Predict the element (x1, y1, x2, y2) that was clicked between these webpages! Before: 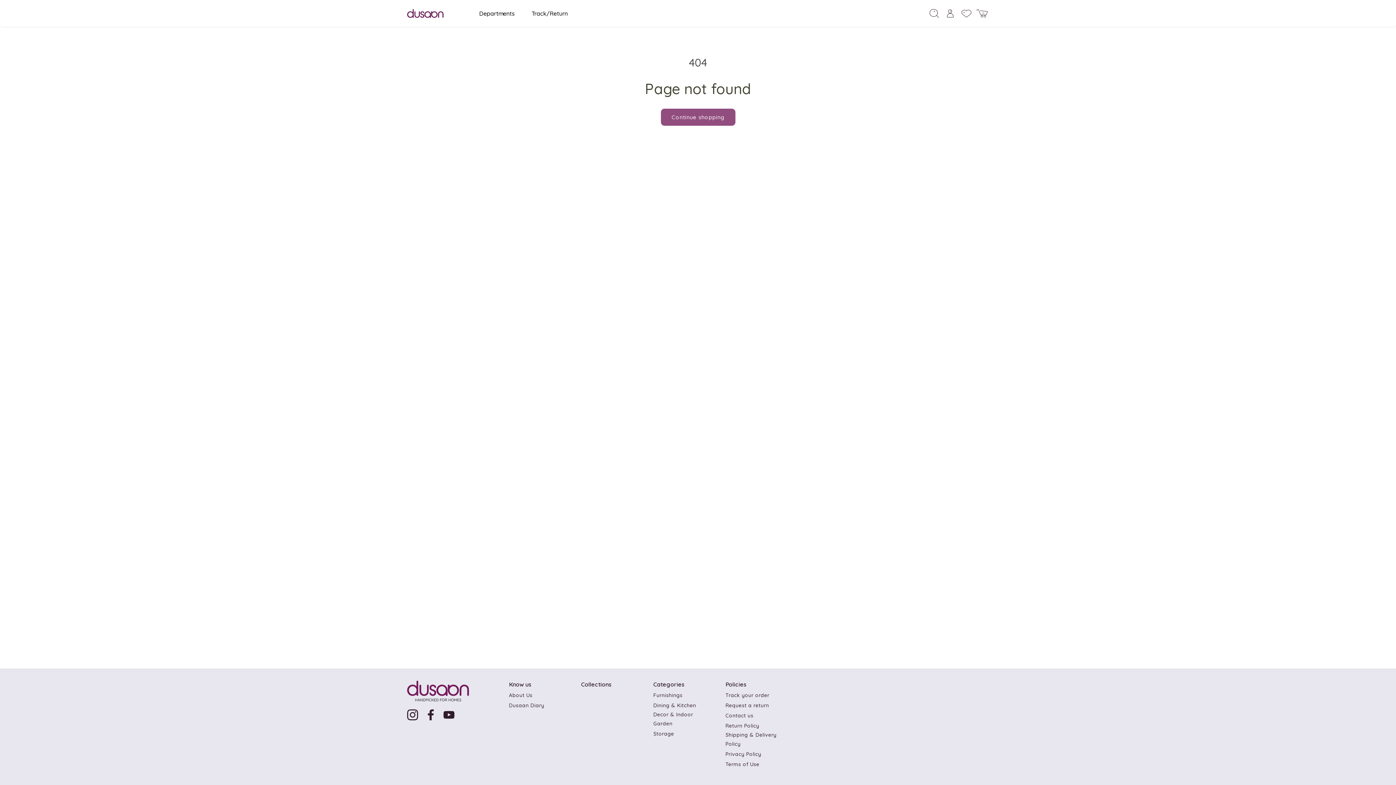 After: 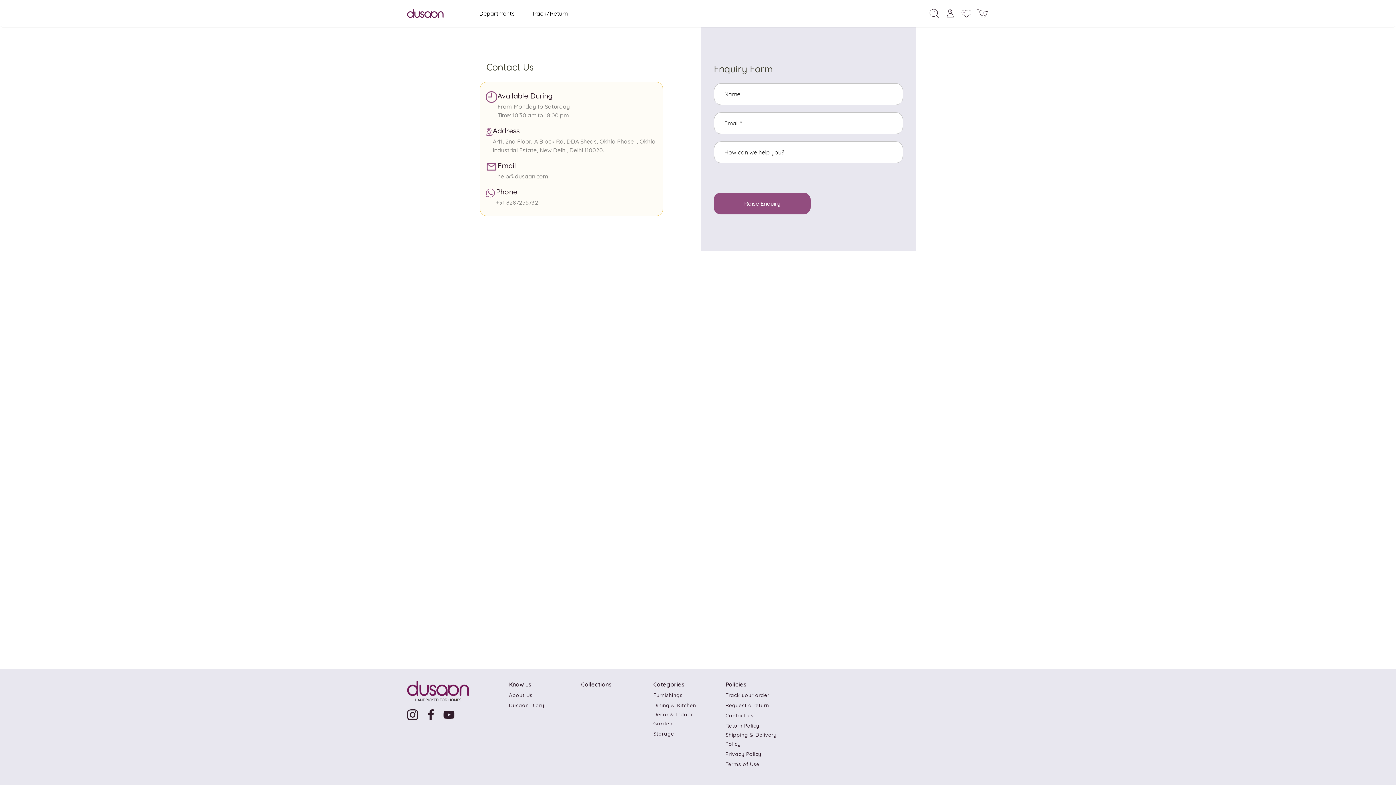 Action: bbox: (725, 711, 753, 720) label: Contact us